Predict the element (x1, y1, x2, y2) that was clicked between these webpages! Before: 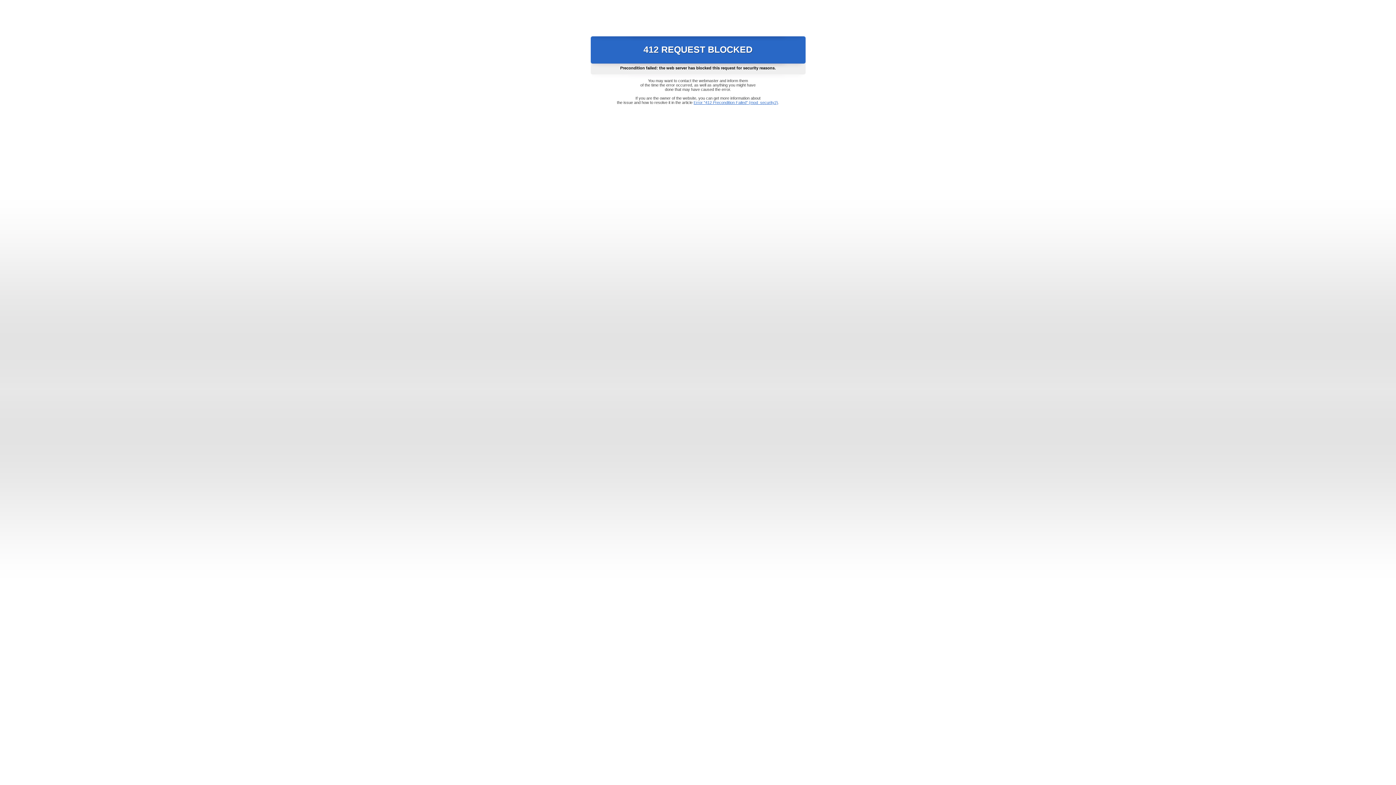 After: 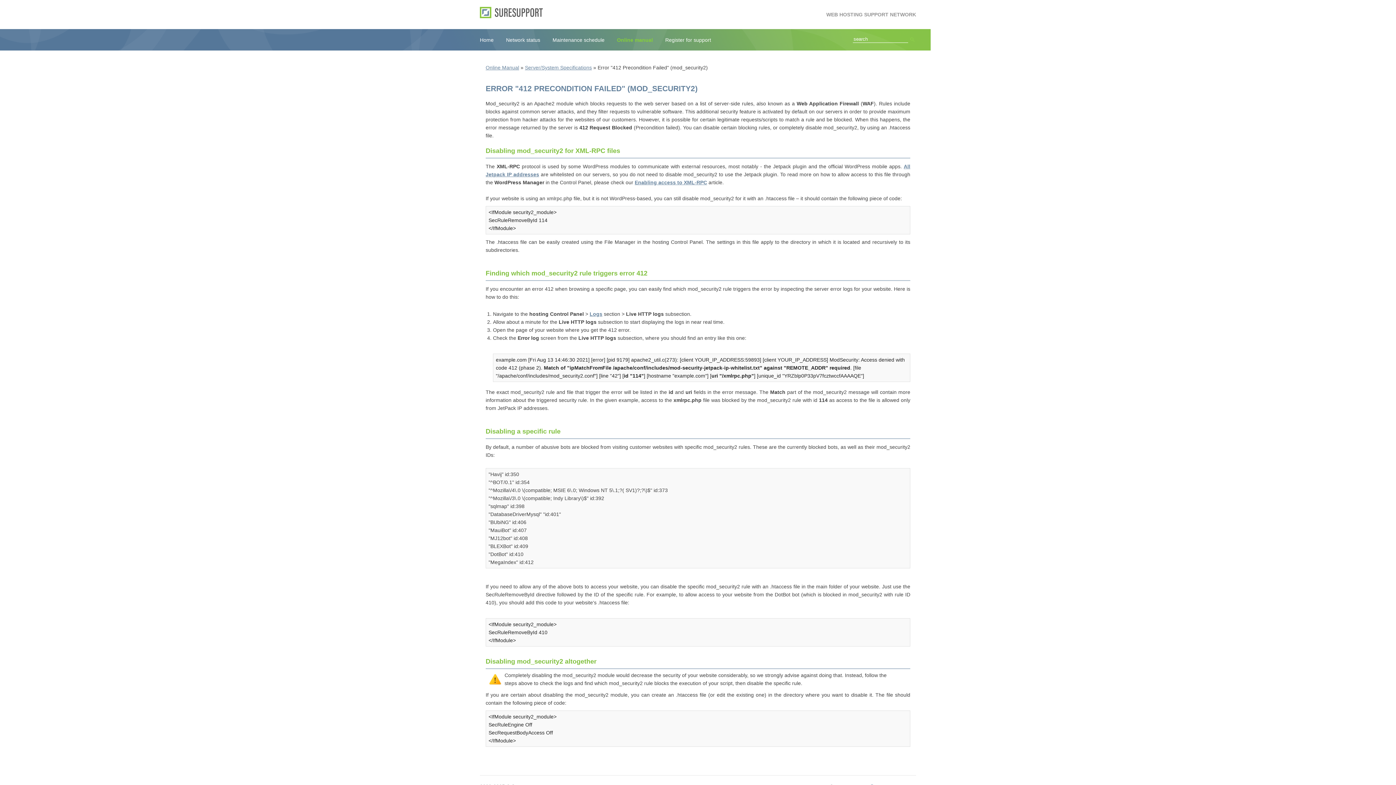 Action: bbox: (693, 100, 778, 104) label: Error "412 Precondition Failed" (mod_security2)